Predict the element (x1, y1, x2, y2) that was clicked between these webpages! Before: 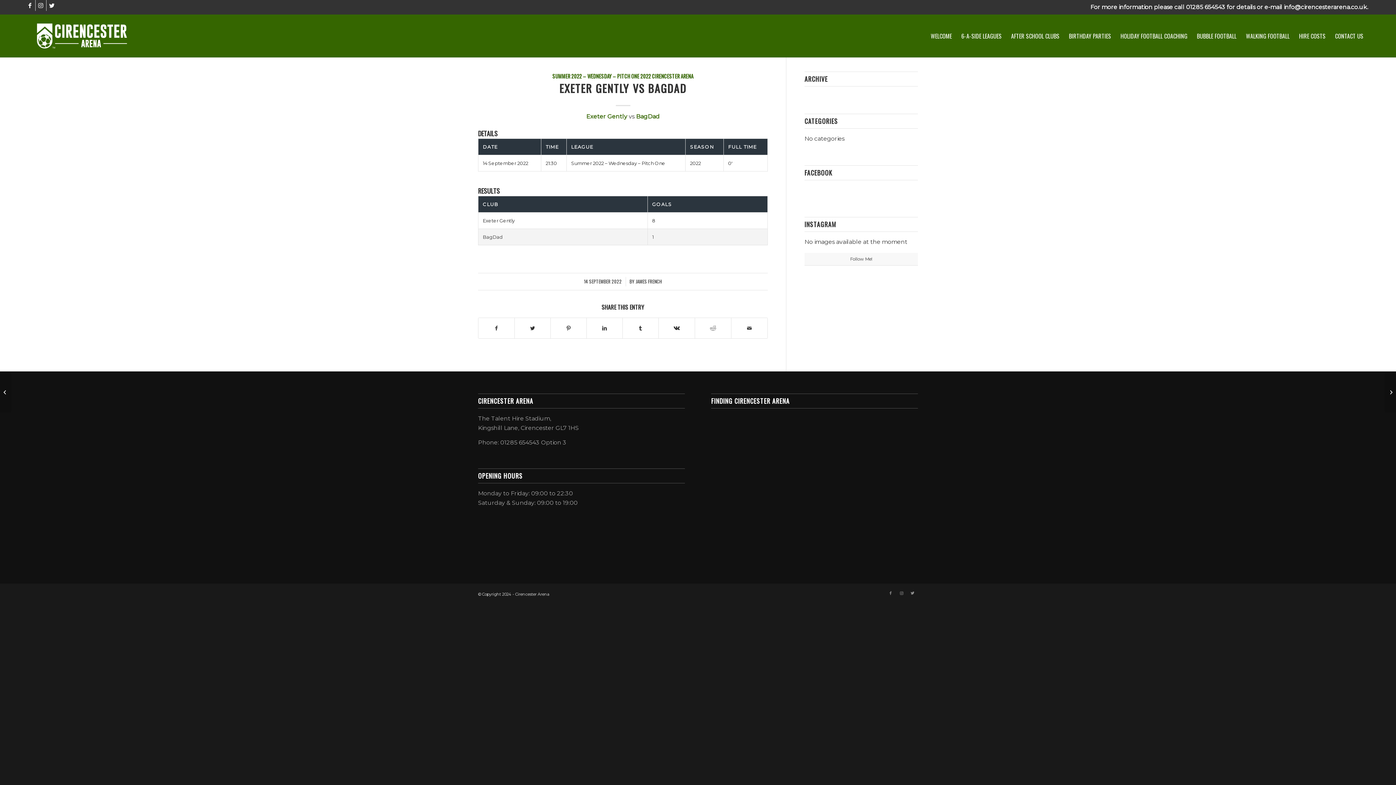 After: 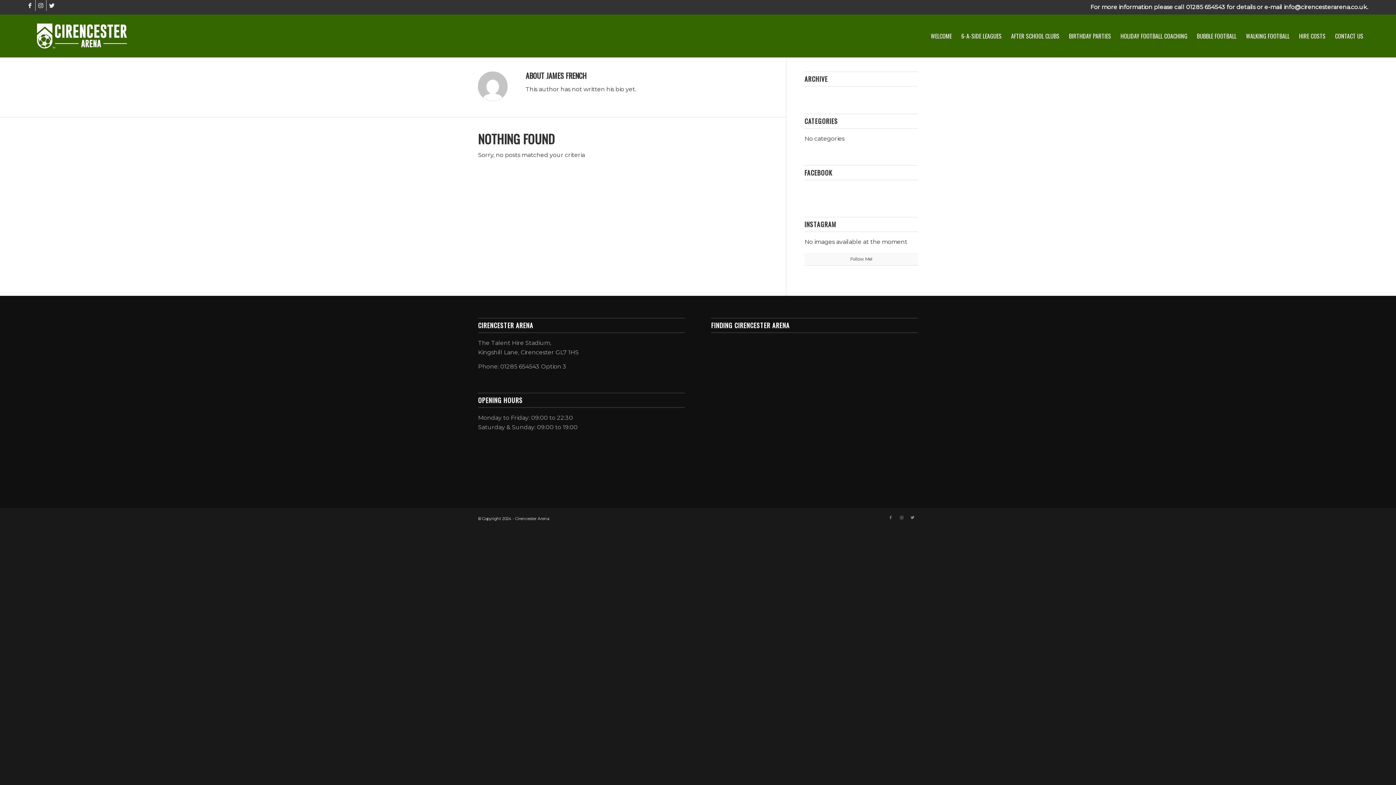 Action: bbox: (635, 278, 662, 285) label: JAMES FRENCH